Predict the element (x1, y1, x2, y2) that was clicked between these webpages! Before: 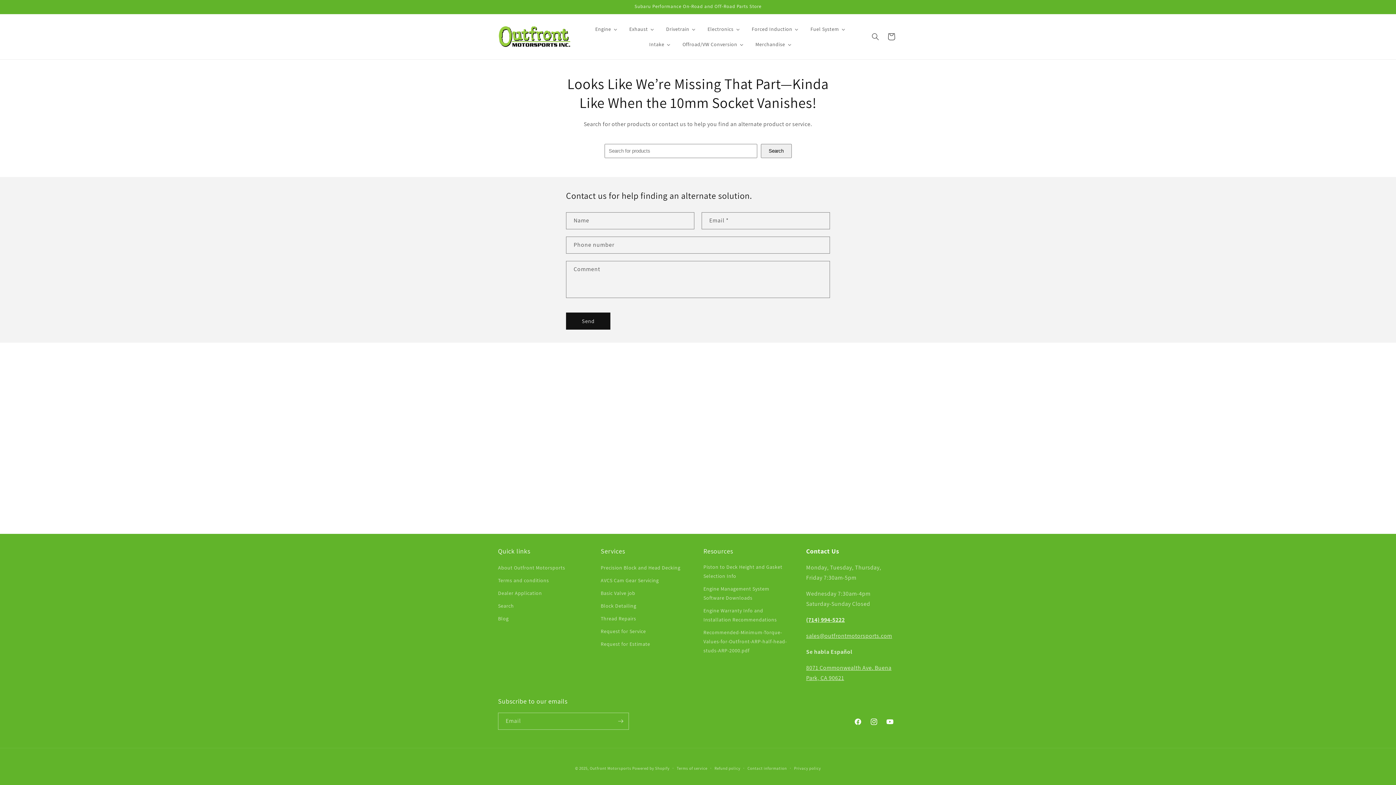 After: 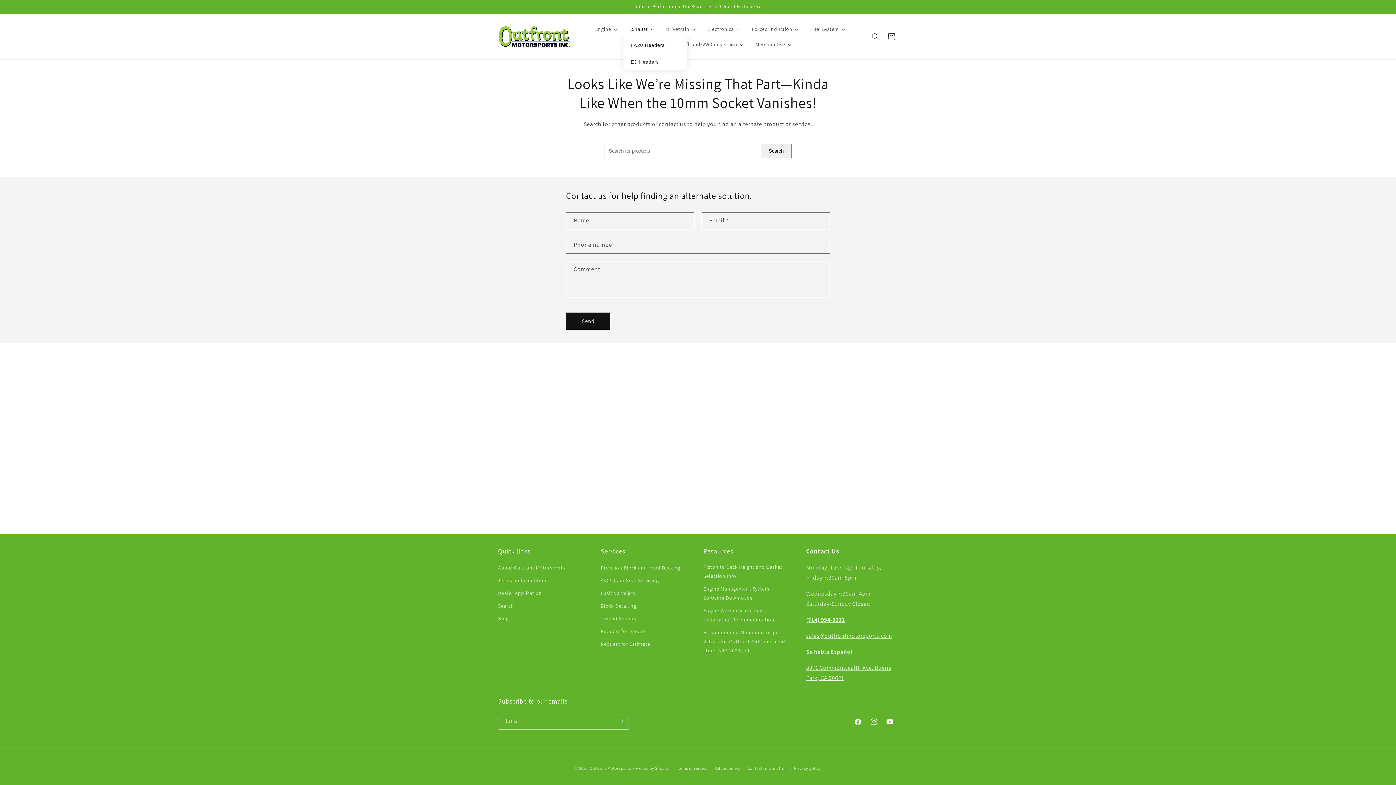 Action: bbox: (623, 21, 660, 36) label: Exhaust